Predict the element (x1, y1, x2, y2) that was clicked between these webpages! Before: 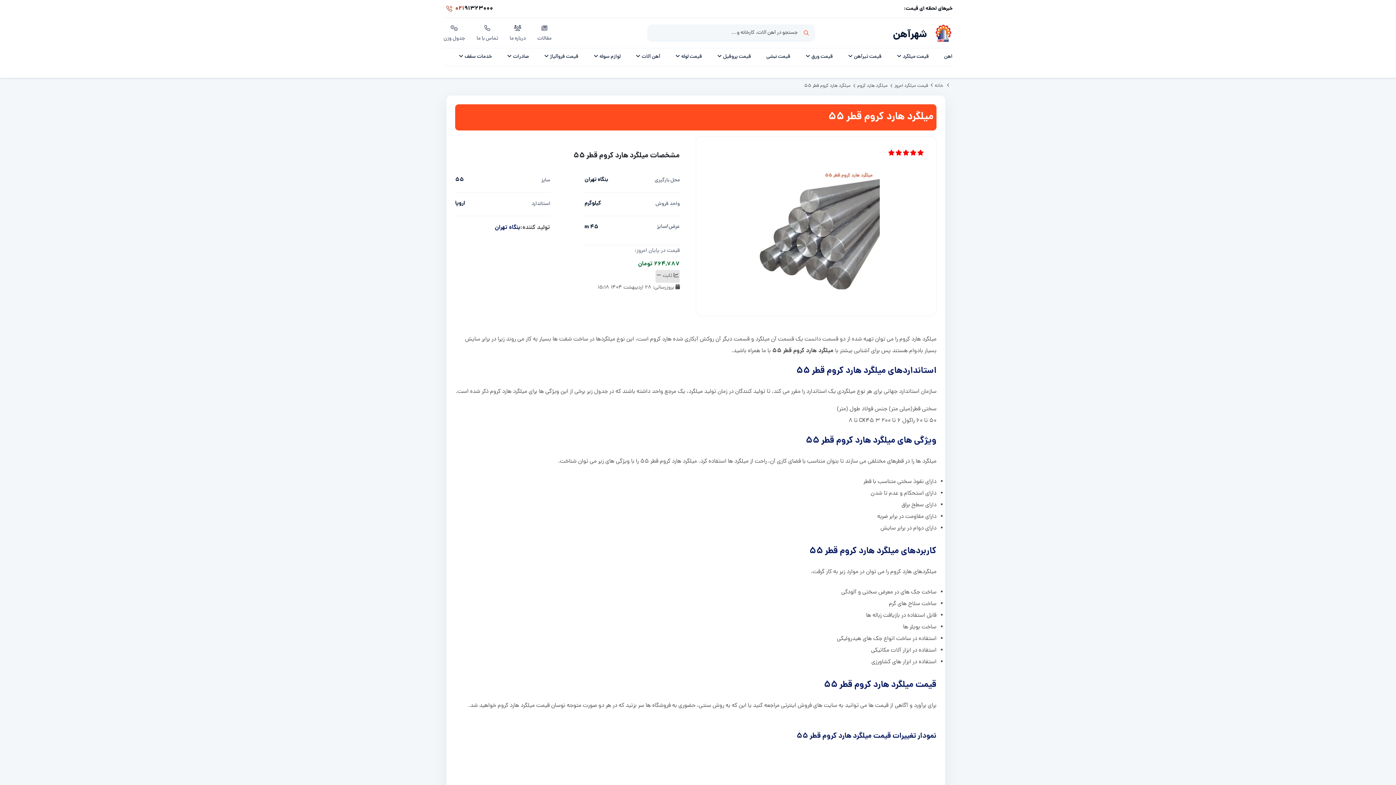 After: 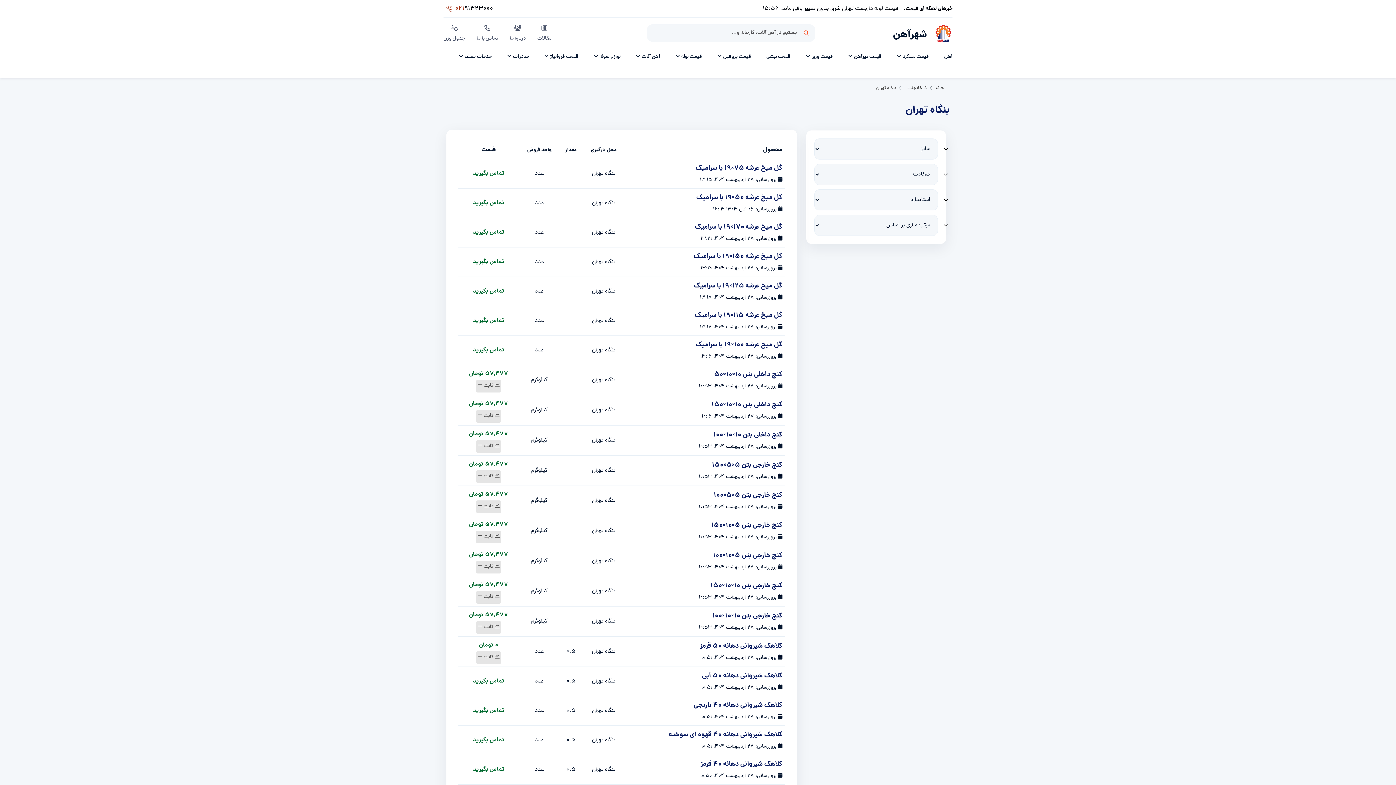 Action: label: بنگاه تهران bbox: (494, 222, 520, 239)